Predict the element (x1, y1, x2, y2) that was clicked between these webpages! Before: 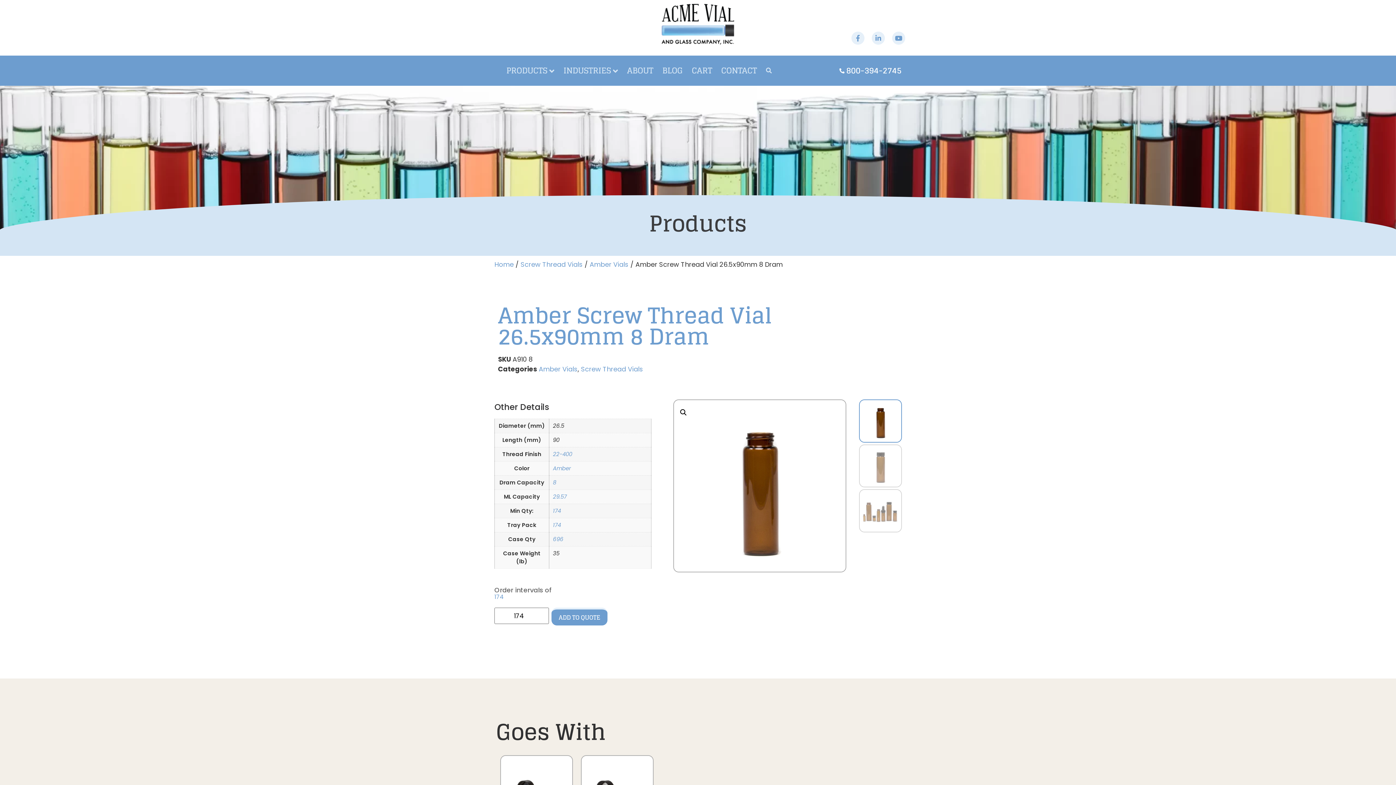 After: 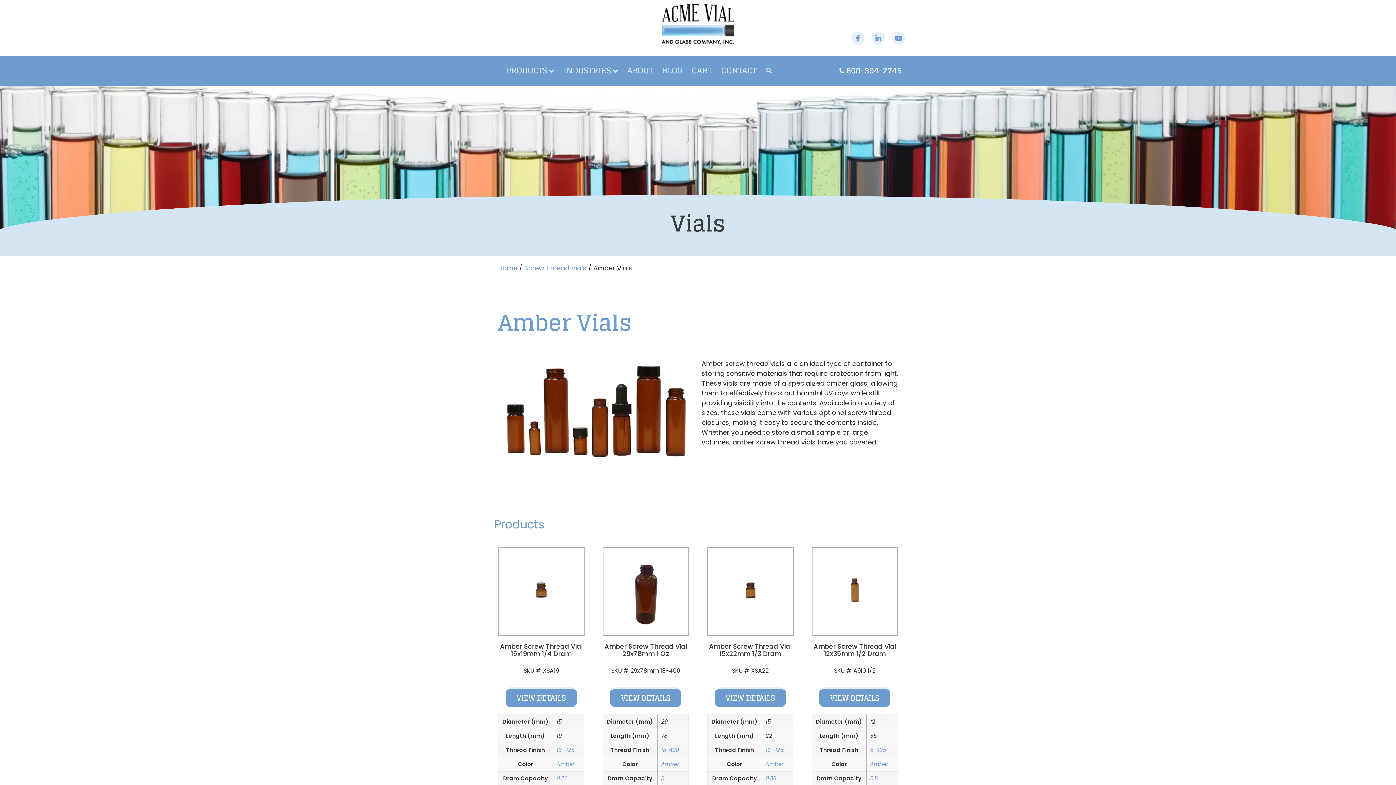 Action: label: Amber Vials bbox: (538, 364, 577, 373)